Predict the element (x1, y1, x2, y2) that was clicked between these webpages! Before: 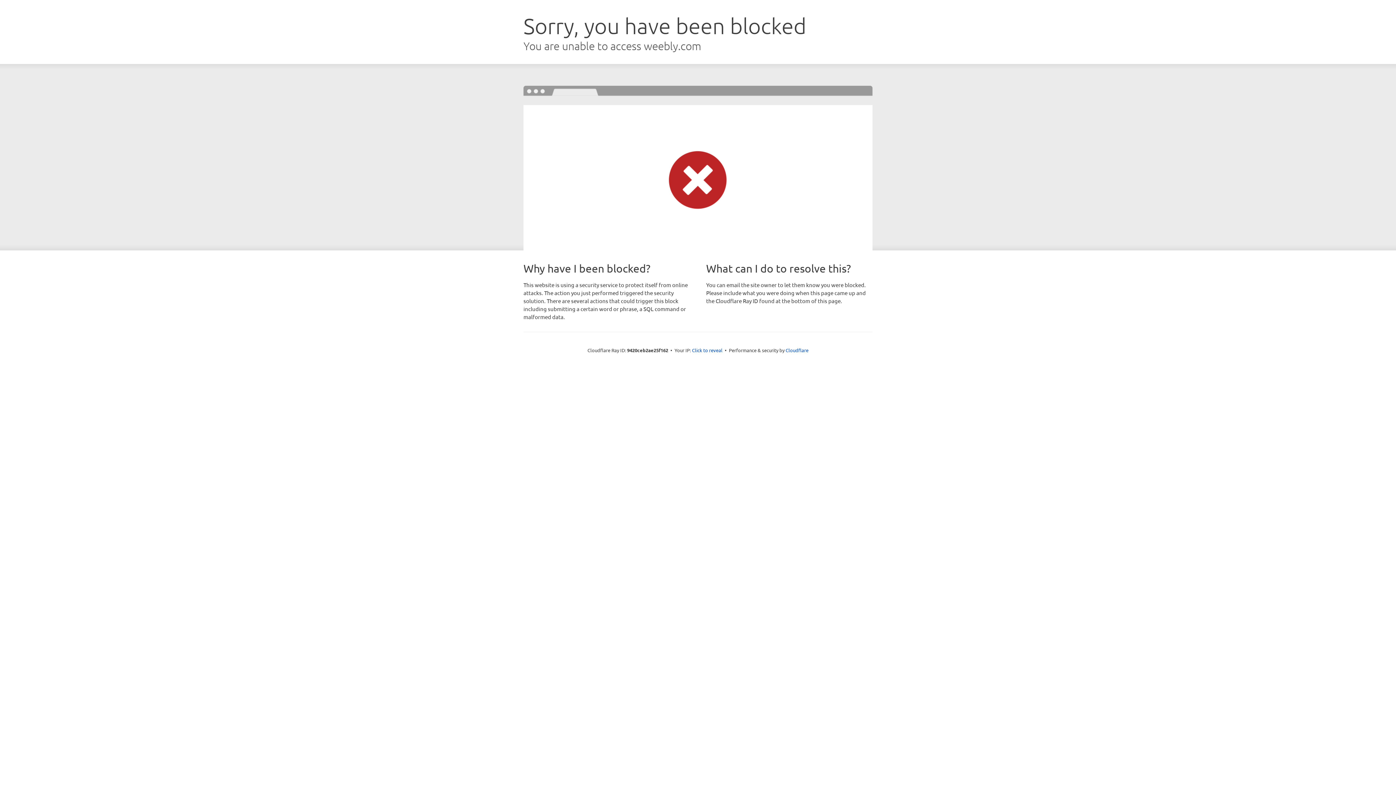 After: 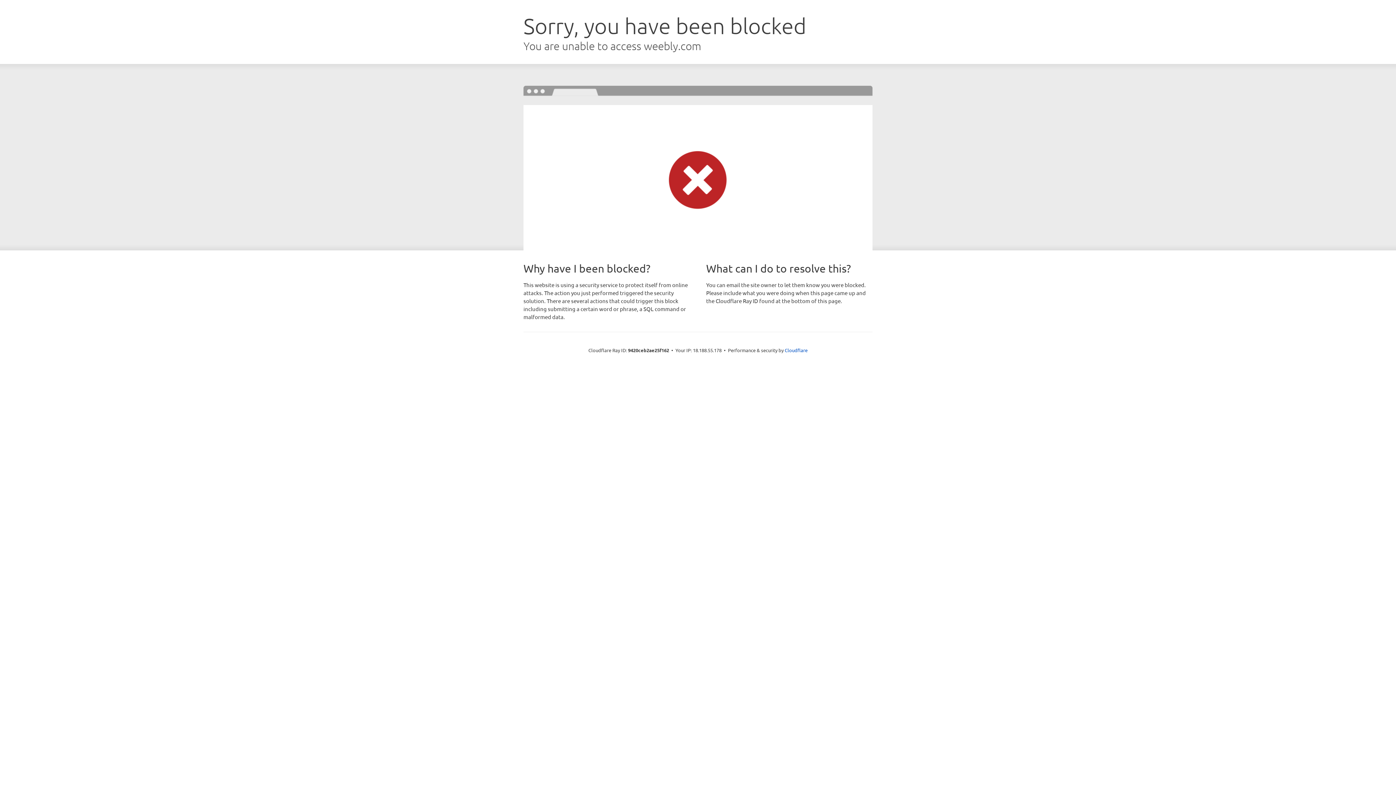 Action: bbox: (692, 346, 722, 353) label: Click to reveal